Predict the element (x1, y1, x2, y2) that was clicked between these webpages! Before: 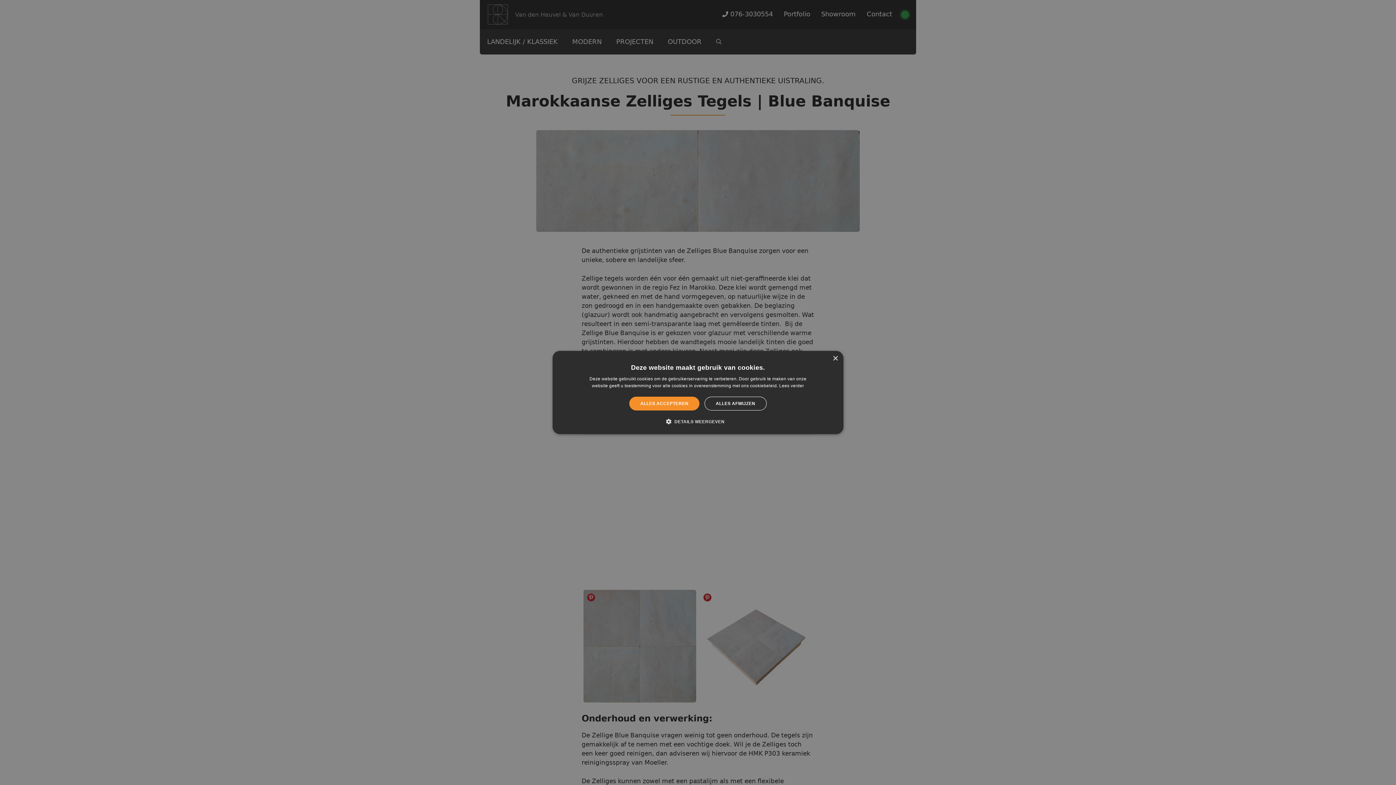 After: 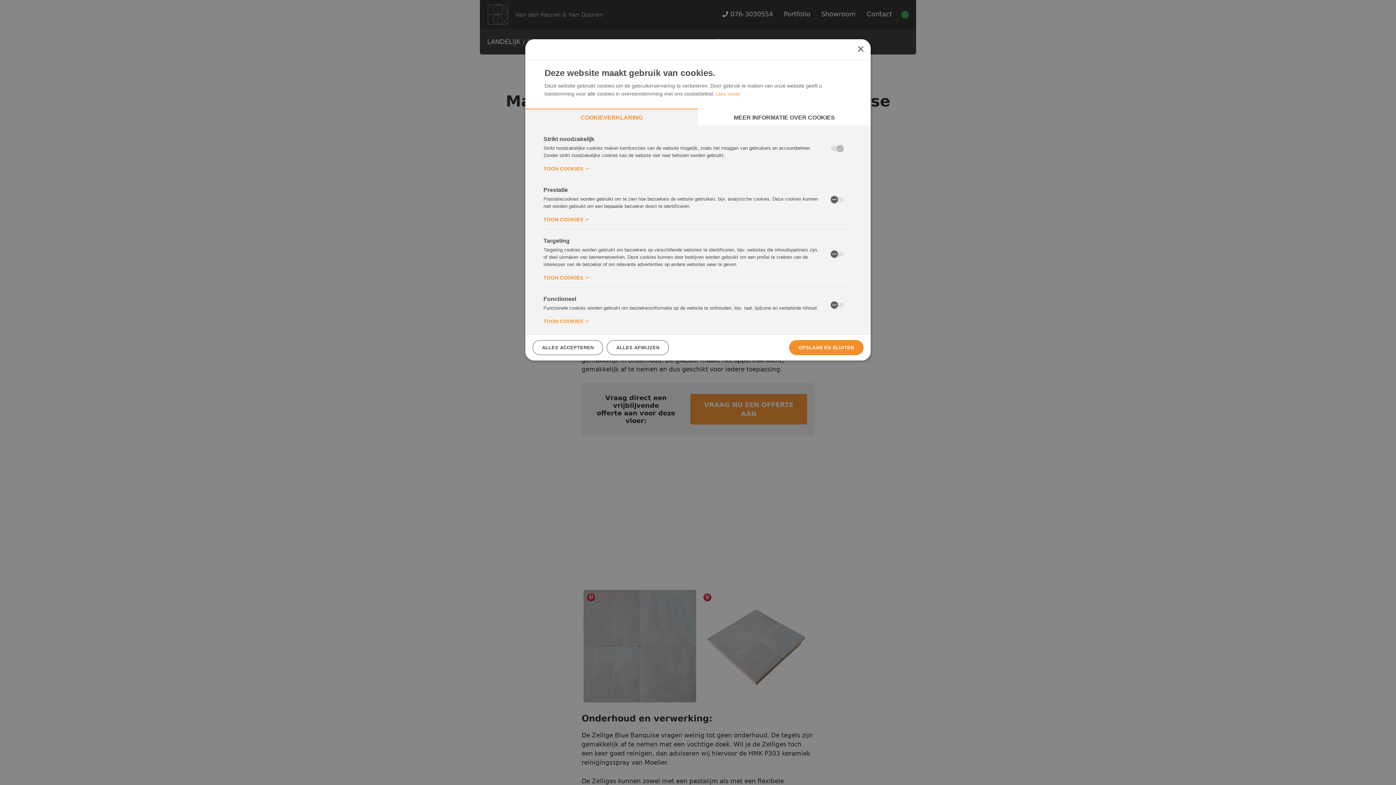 Action: bbox: (671, 418, 724, 425) label:  DETAILS WEERGEVEN